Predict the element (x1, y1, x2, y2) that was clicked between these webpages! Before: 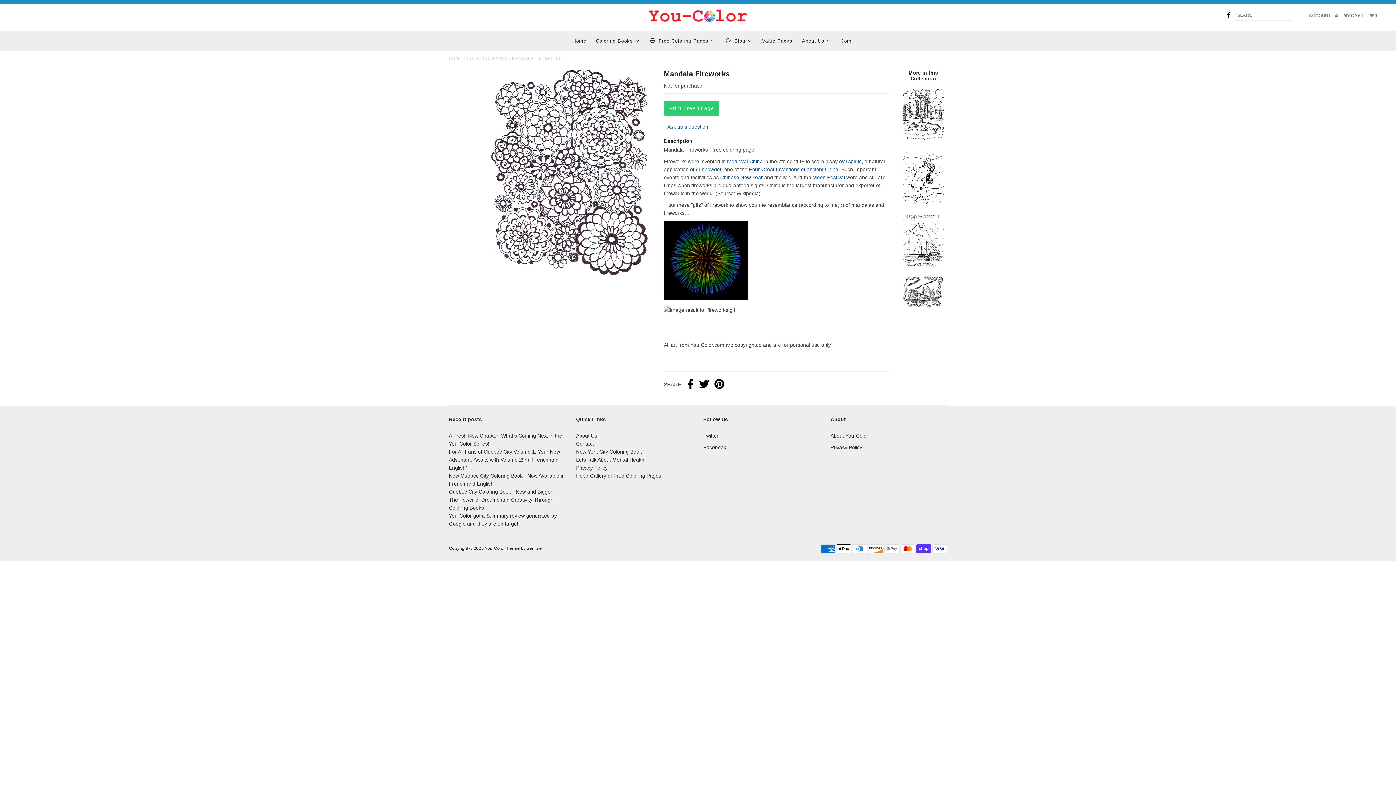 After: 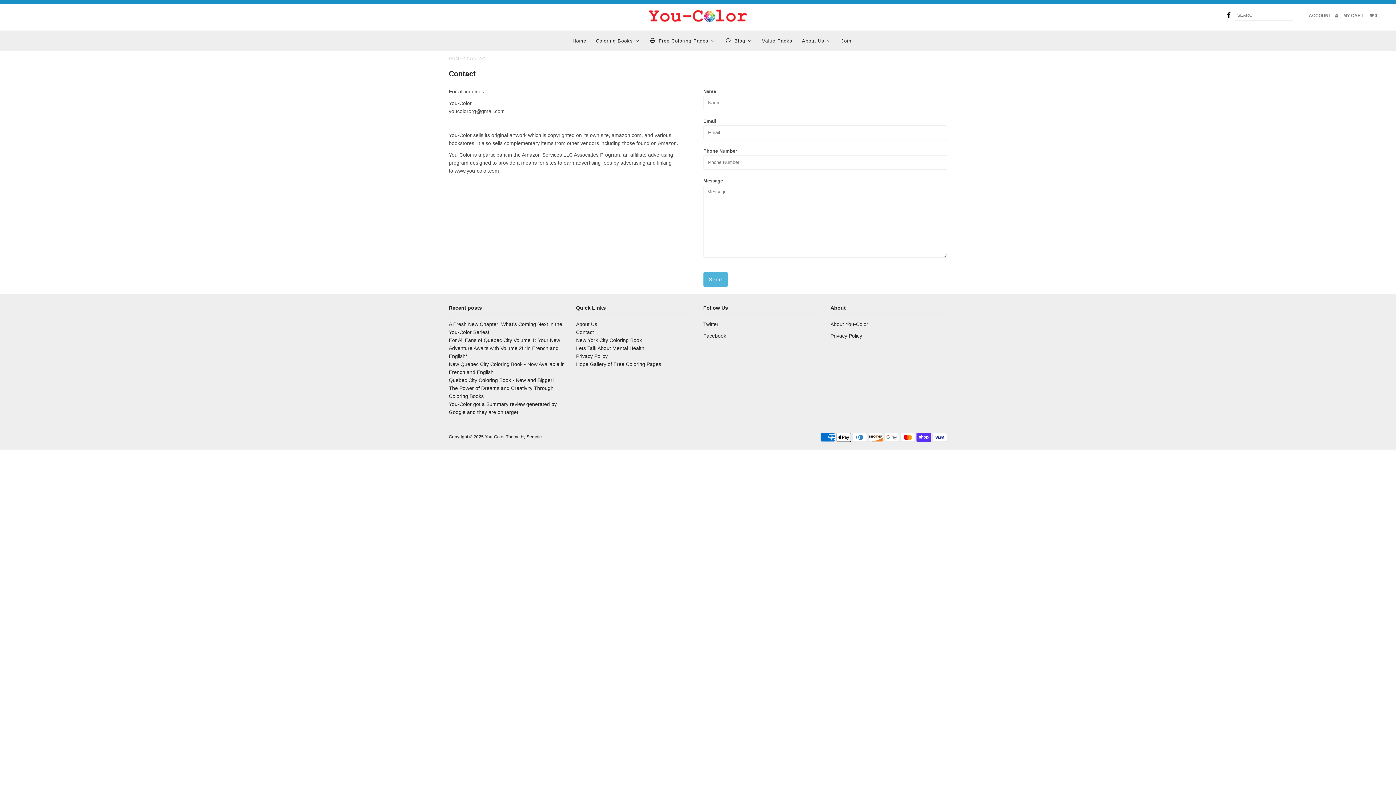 Action: bbox: (576, 441, 594, 446) label: Contact